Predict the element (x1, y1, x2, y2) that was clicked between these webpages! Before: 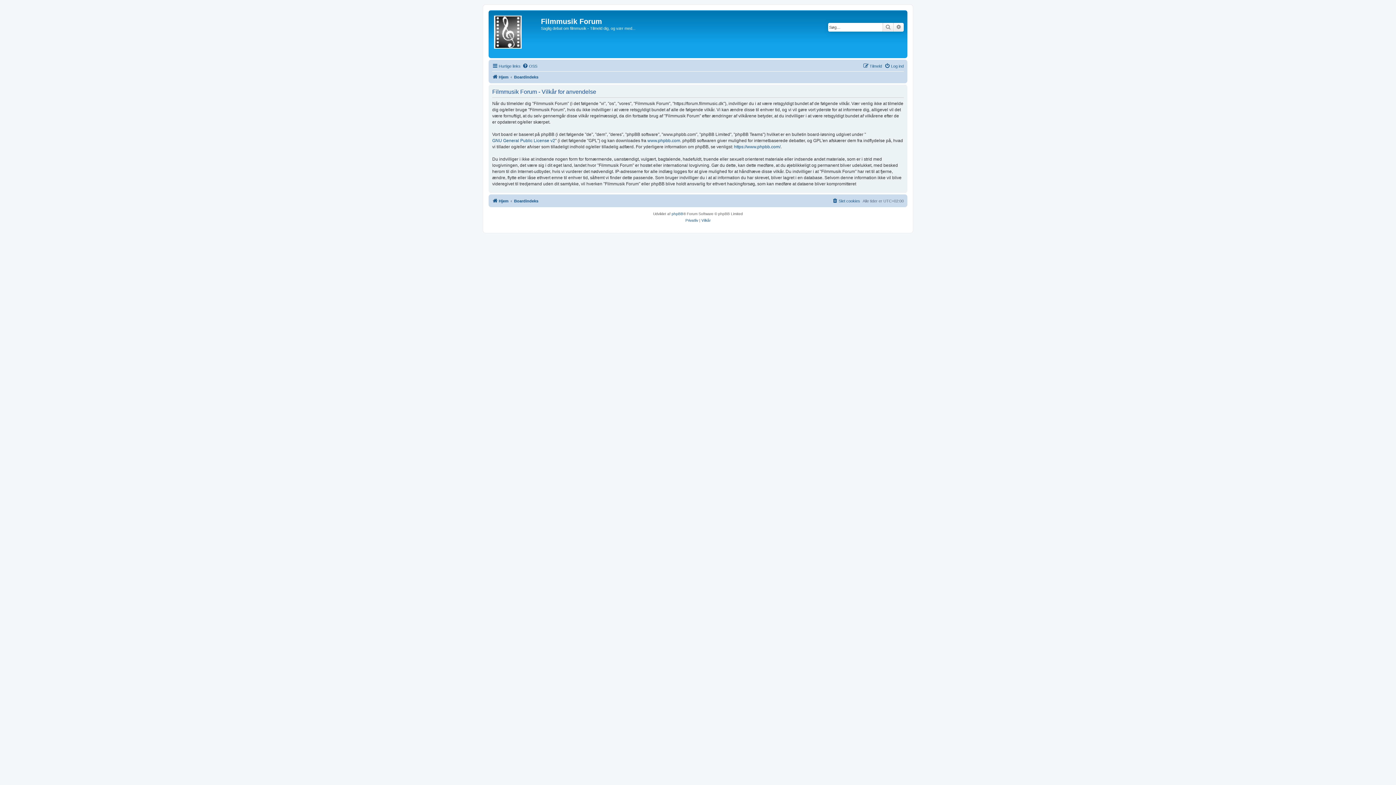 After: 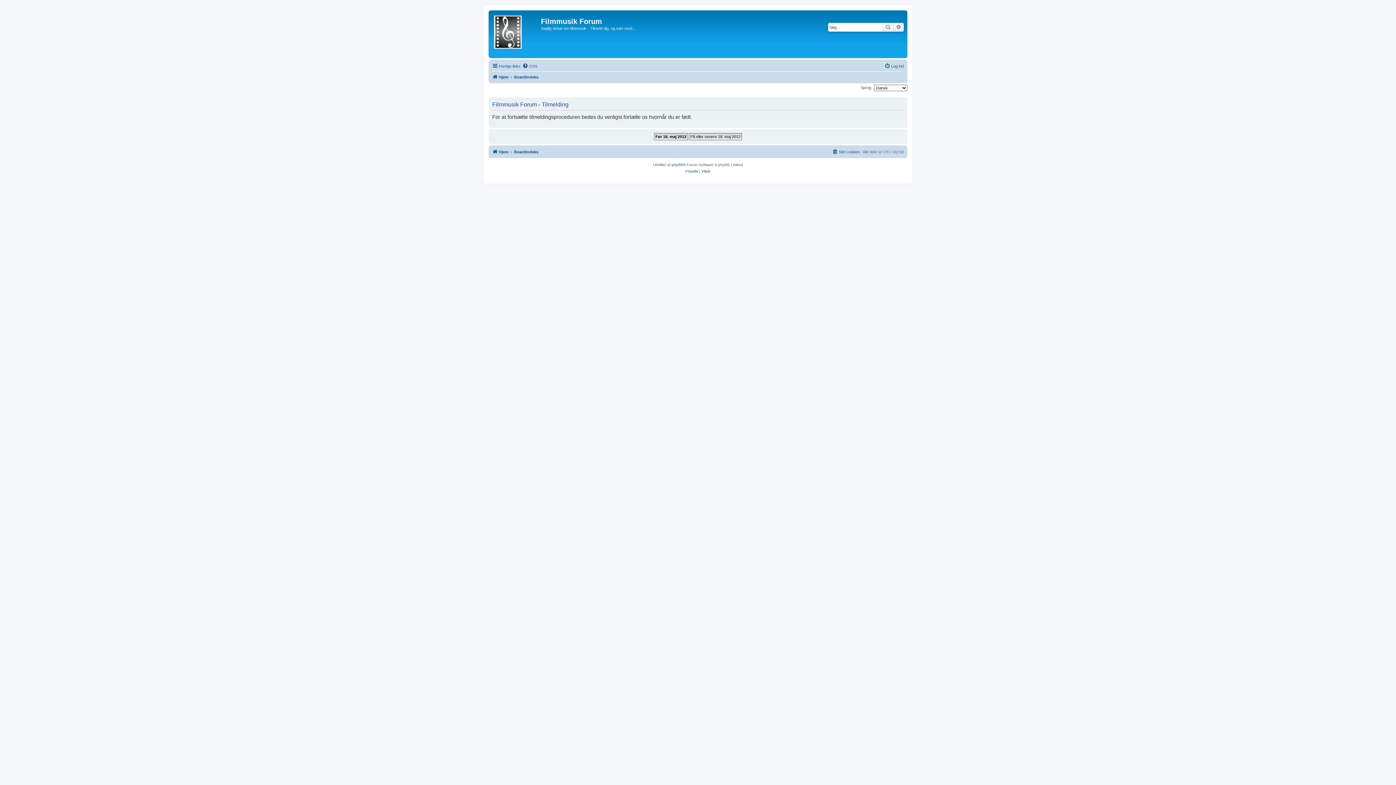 Action: label: Tilmeld bbox: (863, 61, 882, 70)